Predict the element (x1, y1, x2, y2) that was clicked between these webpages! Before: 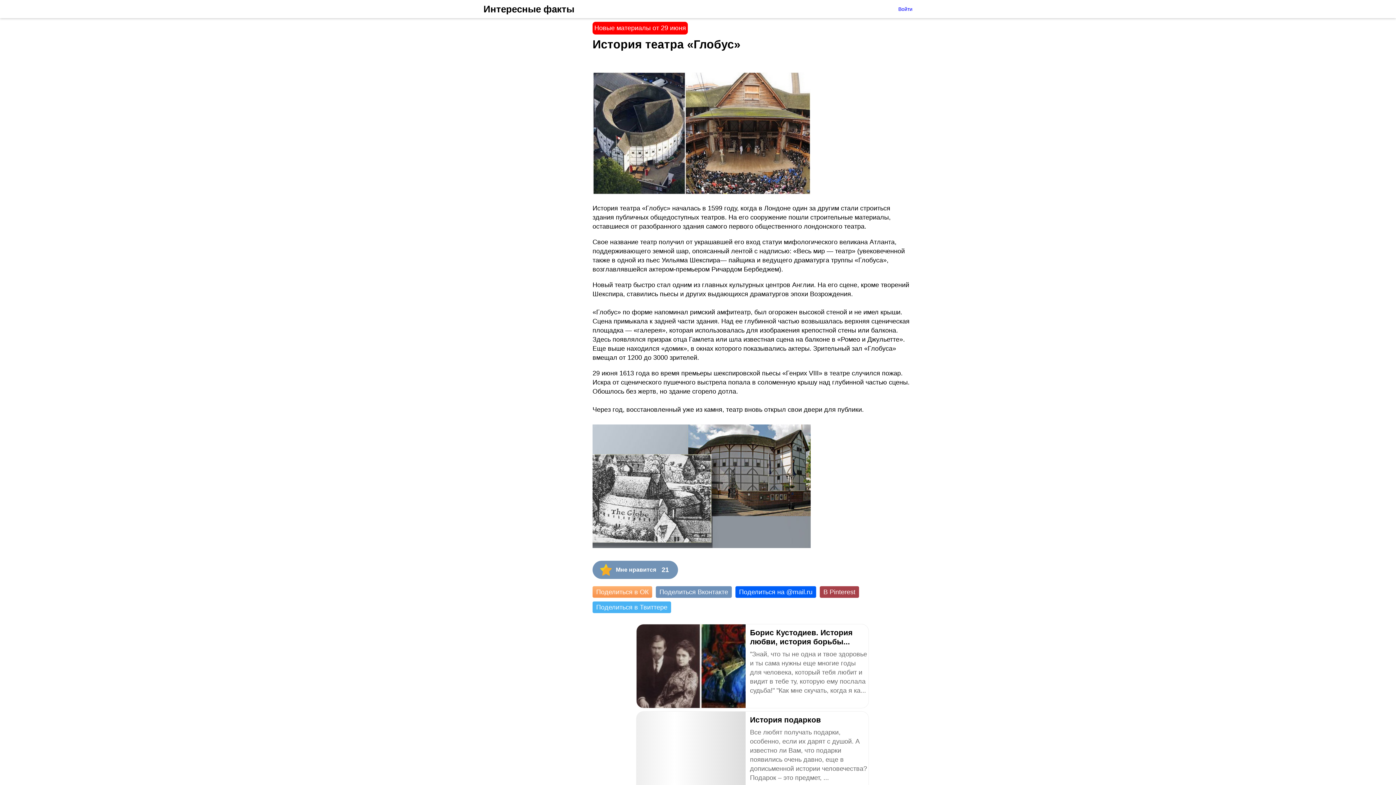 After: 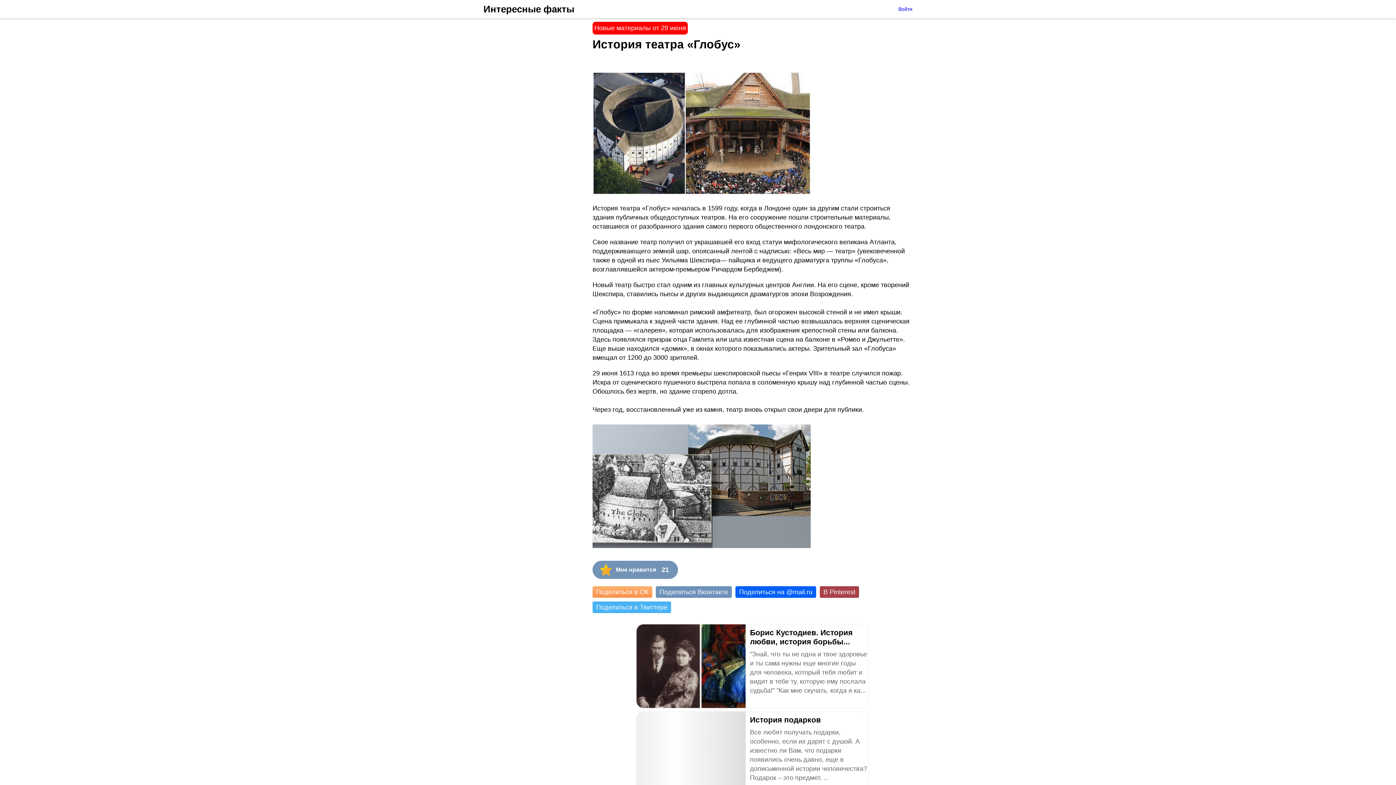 Action: label: Поделиться на @mail.ru bbox: (735, 586, 816, 598)